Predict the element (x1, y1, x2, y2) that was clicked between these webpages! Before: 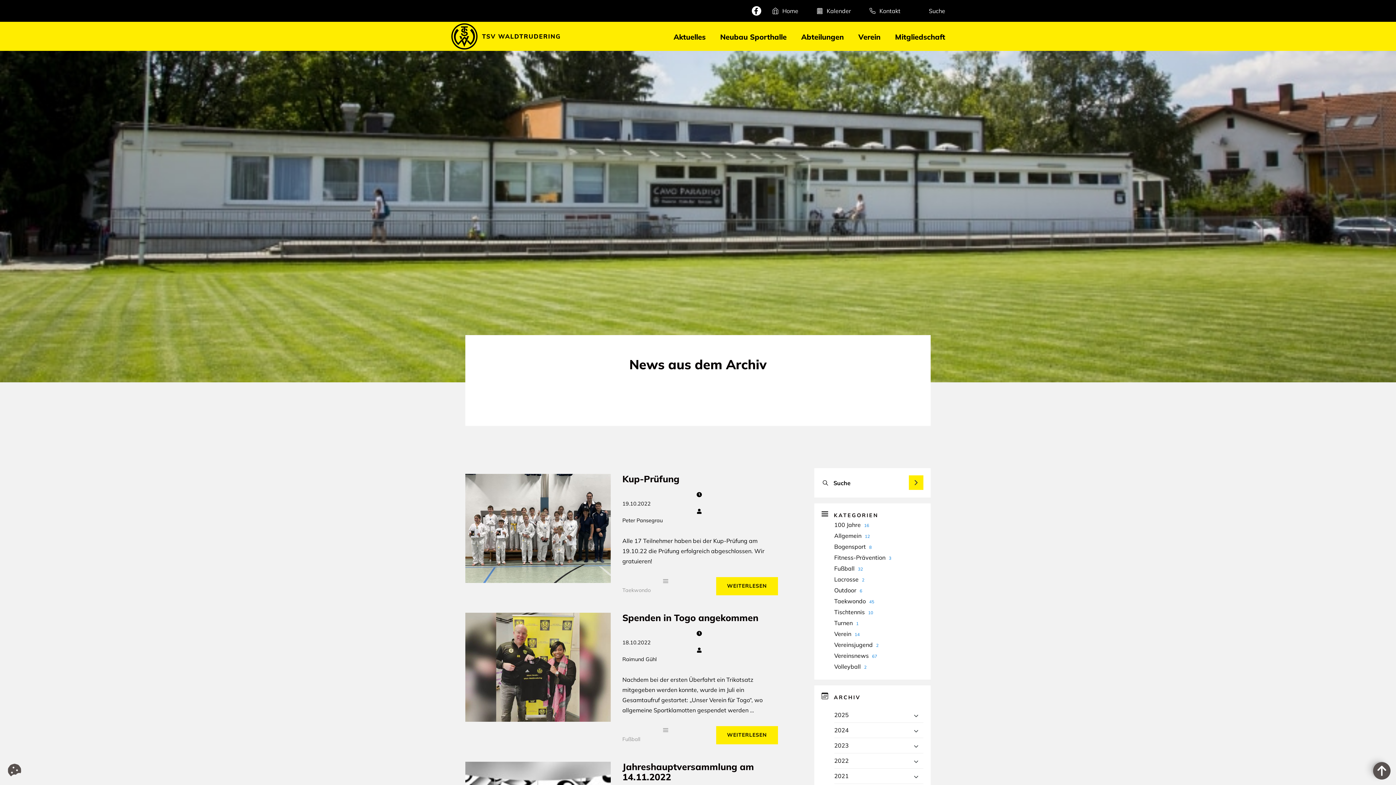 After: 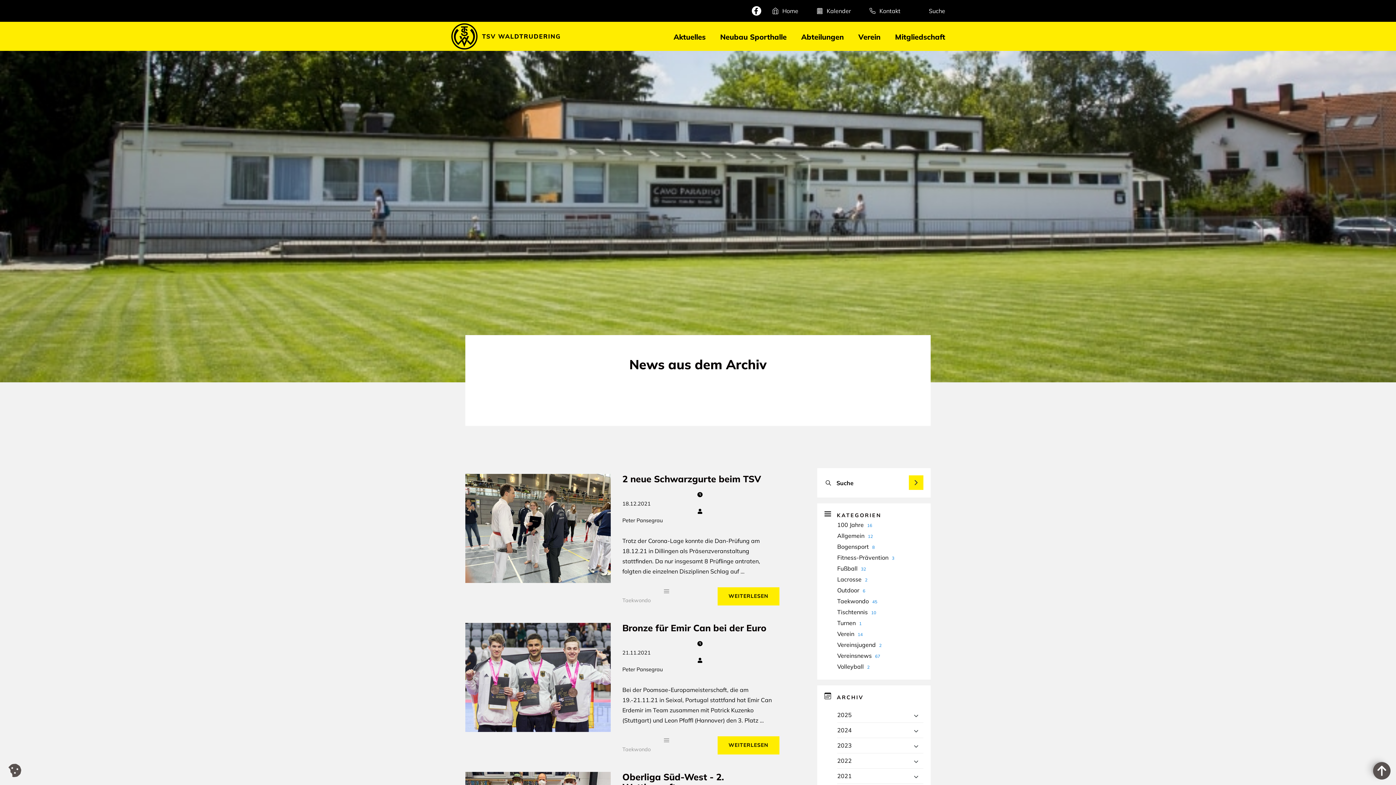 Action: bbox: (834, 769, 848, 784) label: 2021